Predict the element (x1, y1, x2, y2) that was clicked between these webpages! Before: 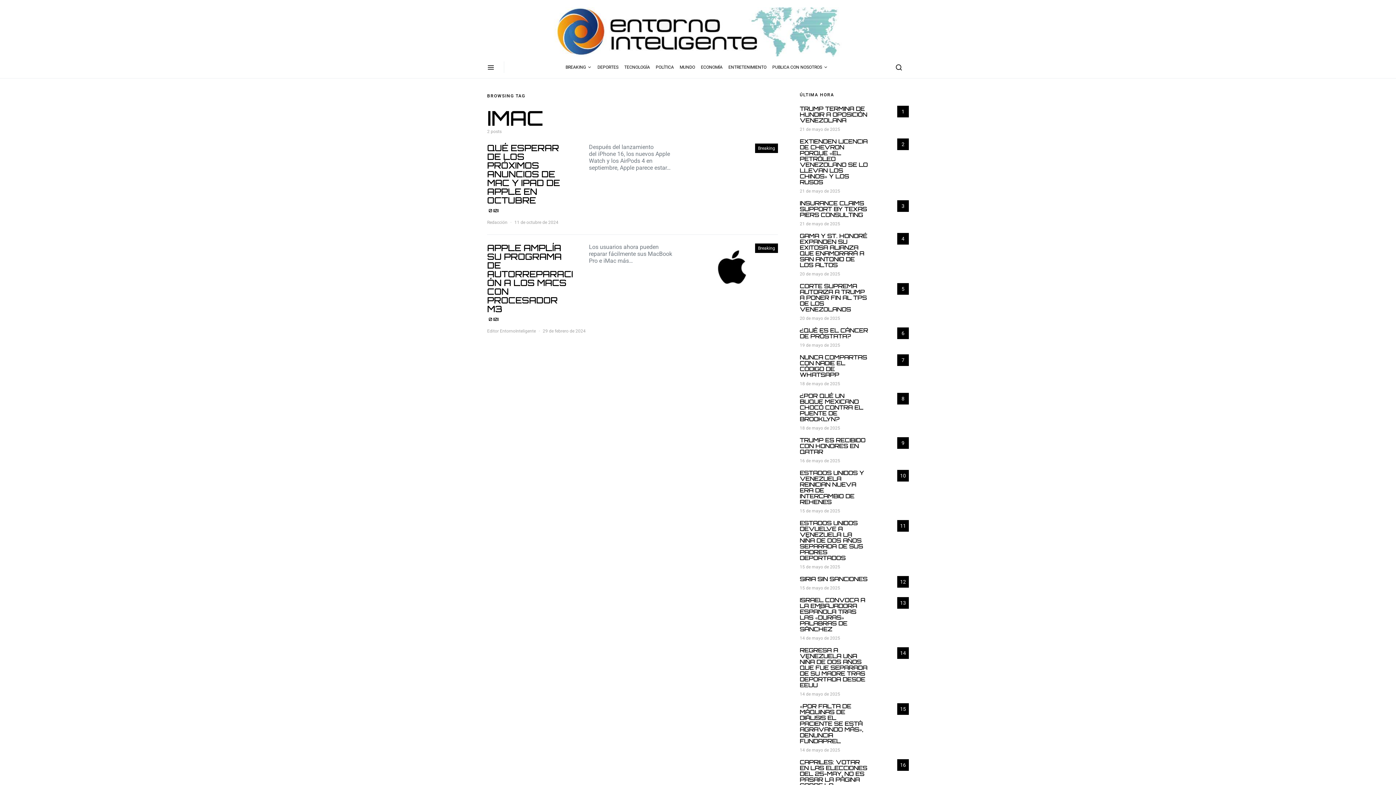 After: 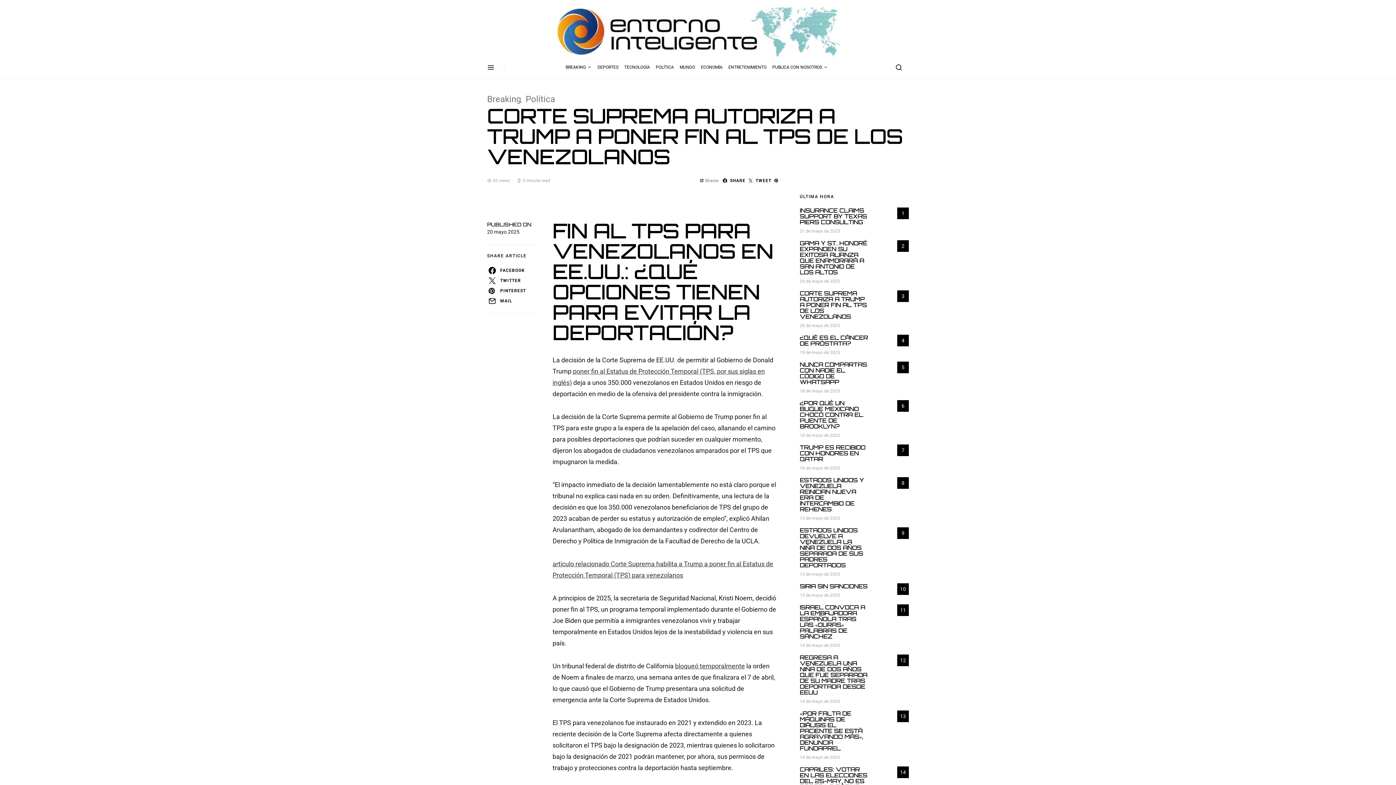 Action: bbox: (800, 315, 840, 321) label: 20 de mayo de 2025